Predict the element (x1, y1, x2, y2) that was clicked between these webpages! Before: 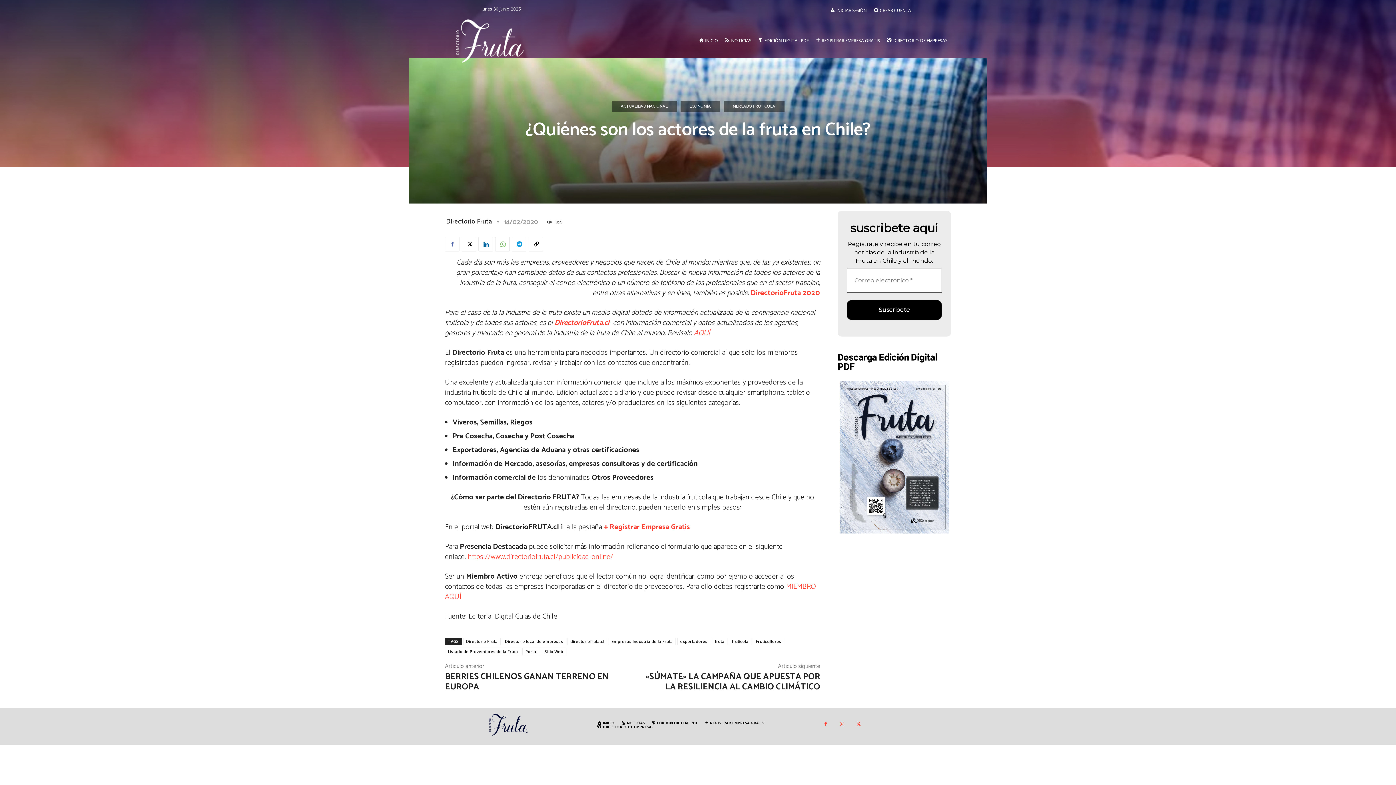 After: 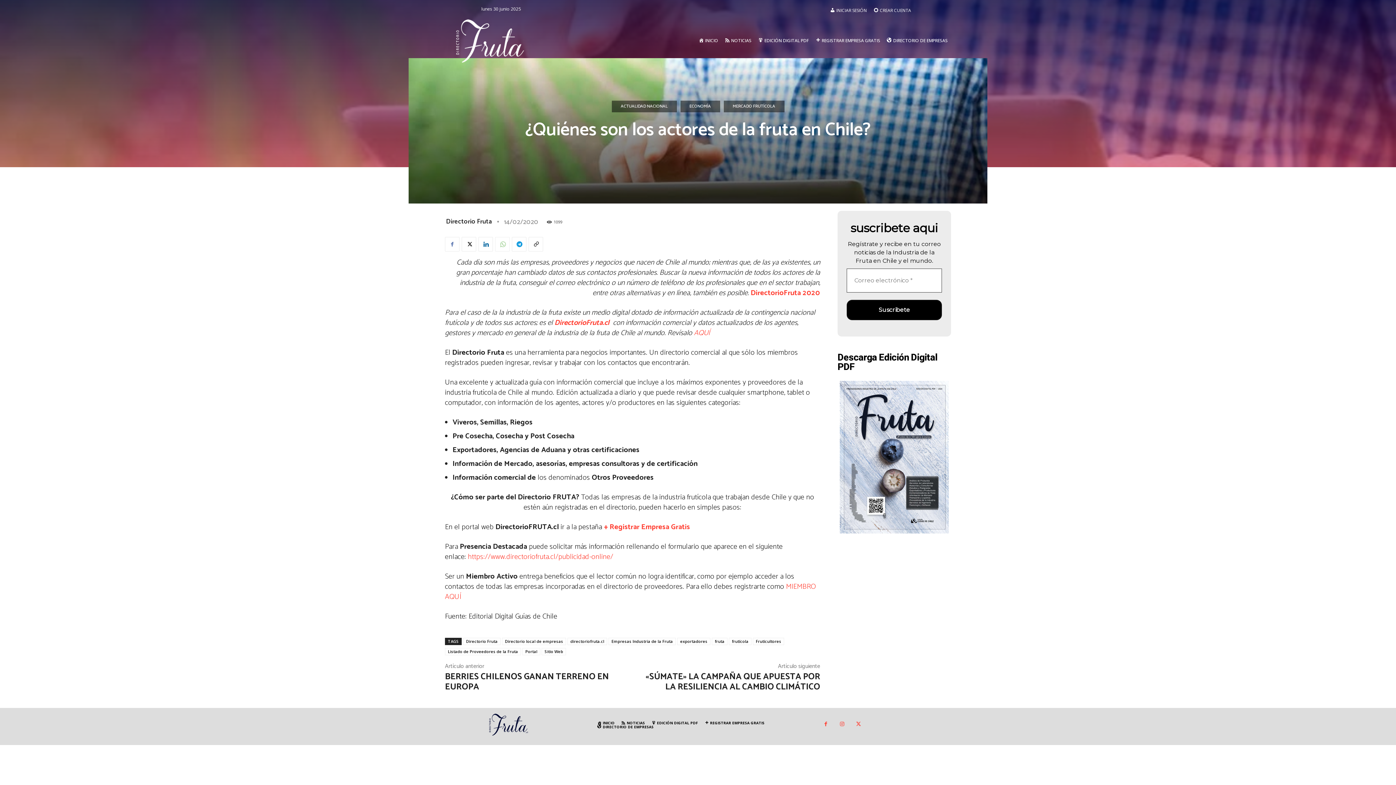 Action: bbox: (495, 237, 509, 251)